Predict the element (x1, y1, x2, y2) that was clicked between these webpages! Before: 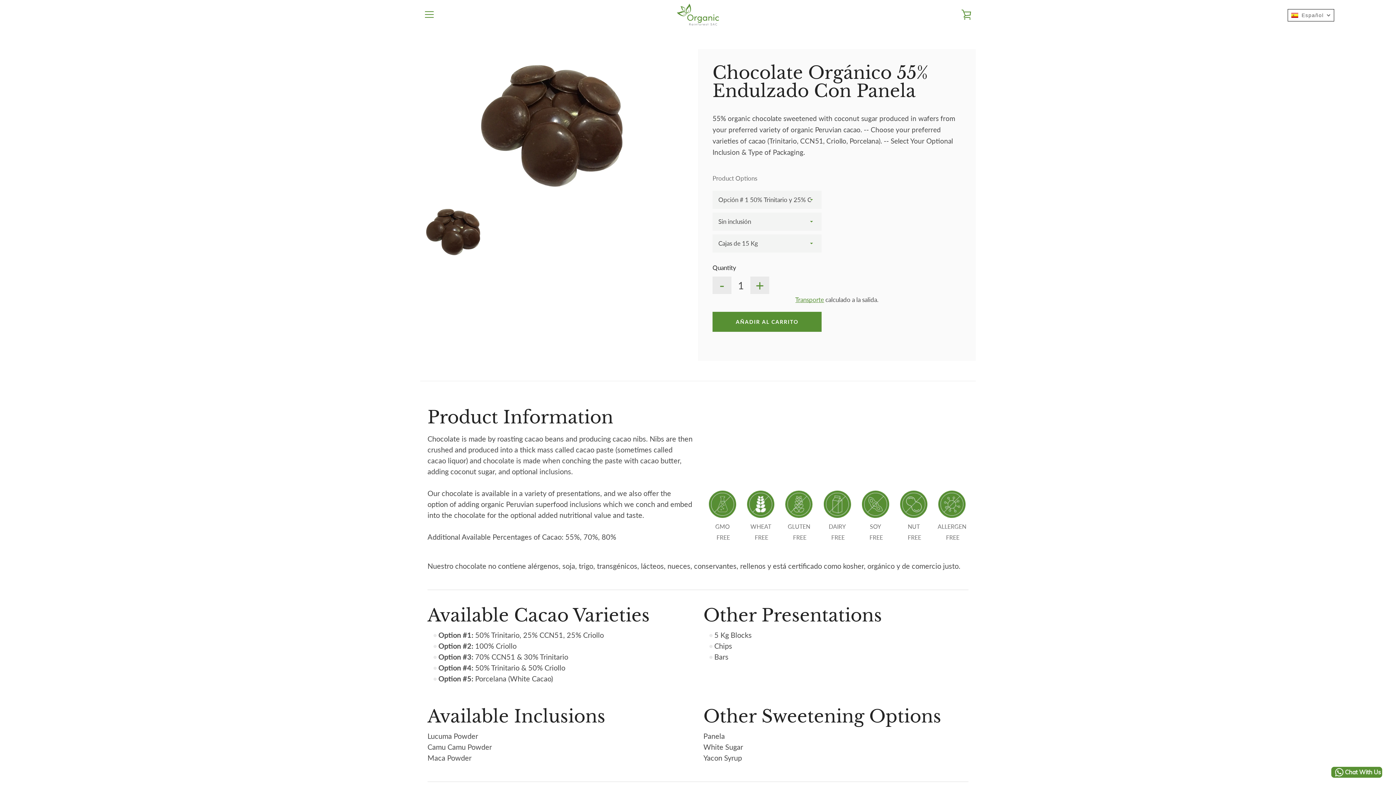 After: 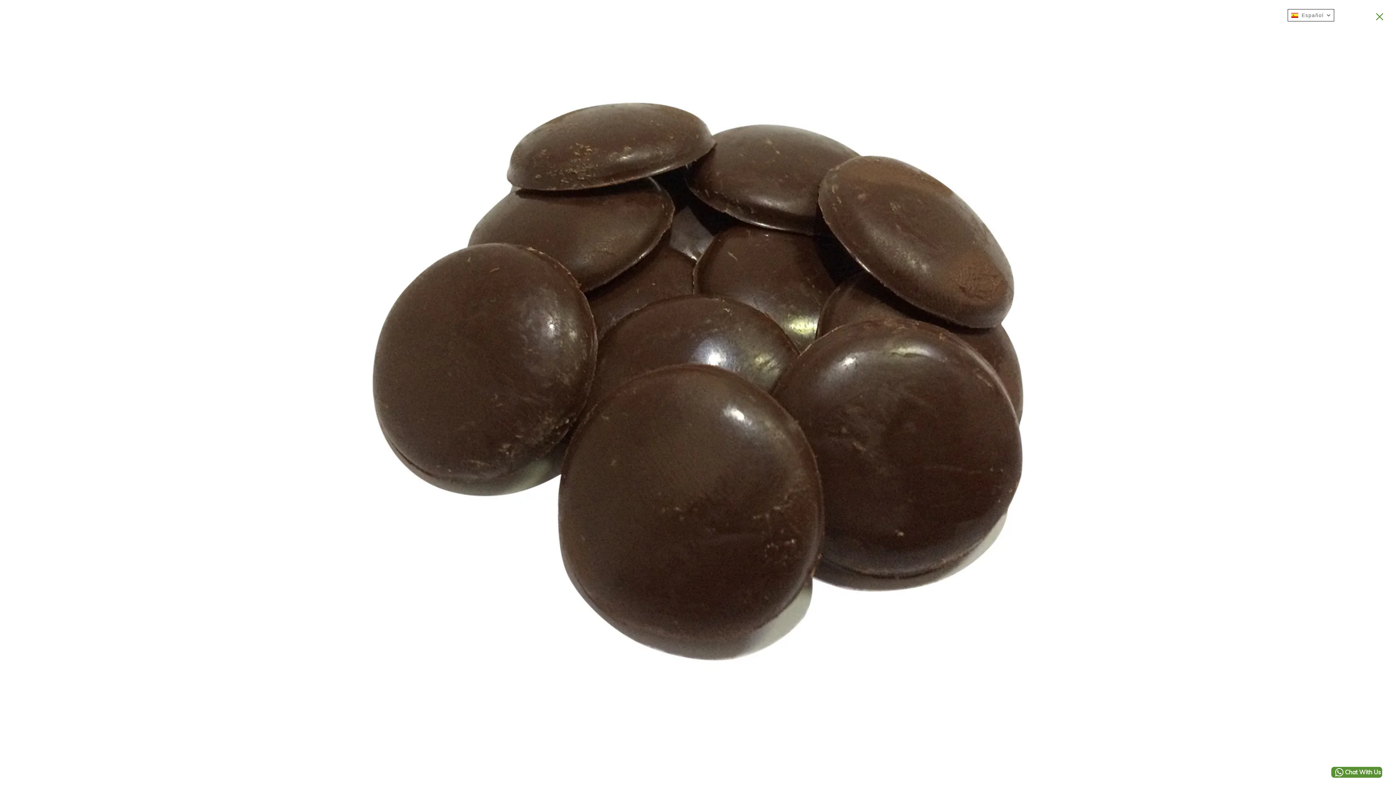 Action: bbox: (433, 49, 670, 202)